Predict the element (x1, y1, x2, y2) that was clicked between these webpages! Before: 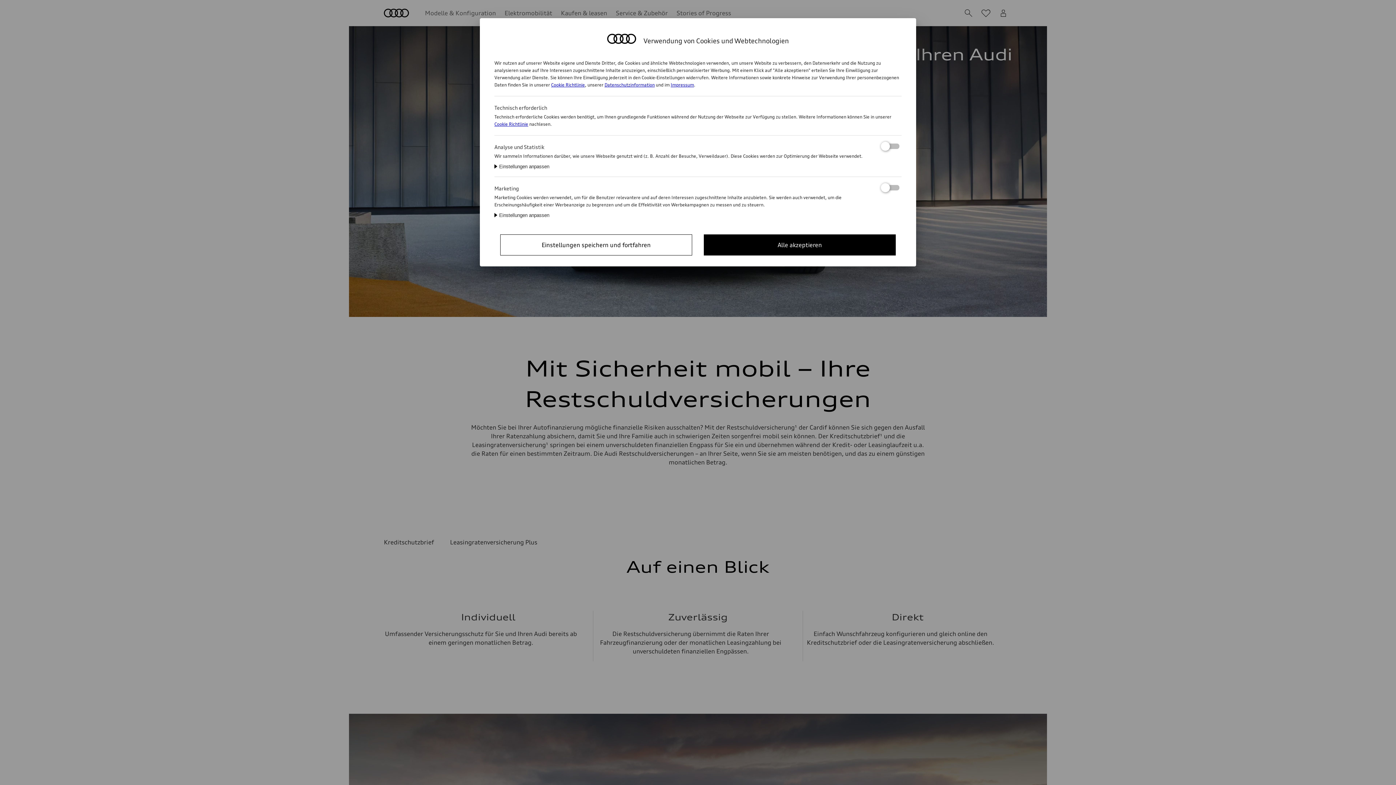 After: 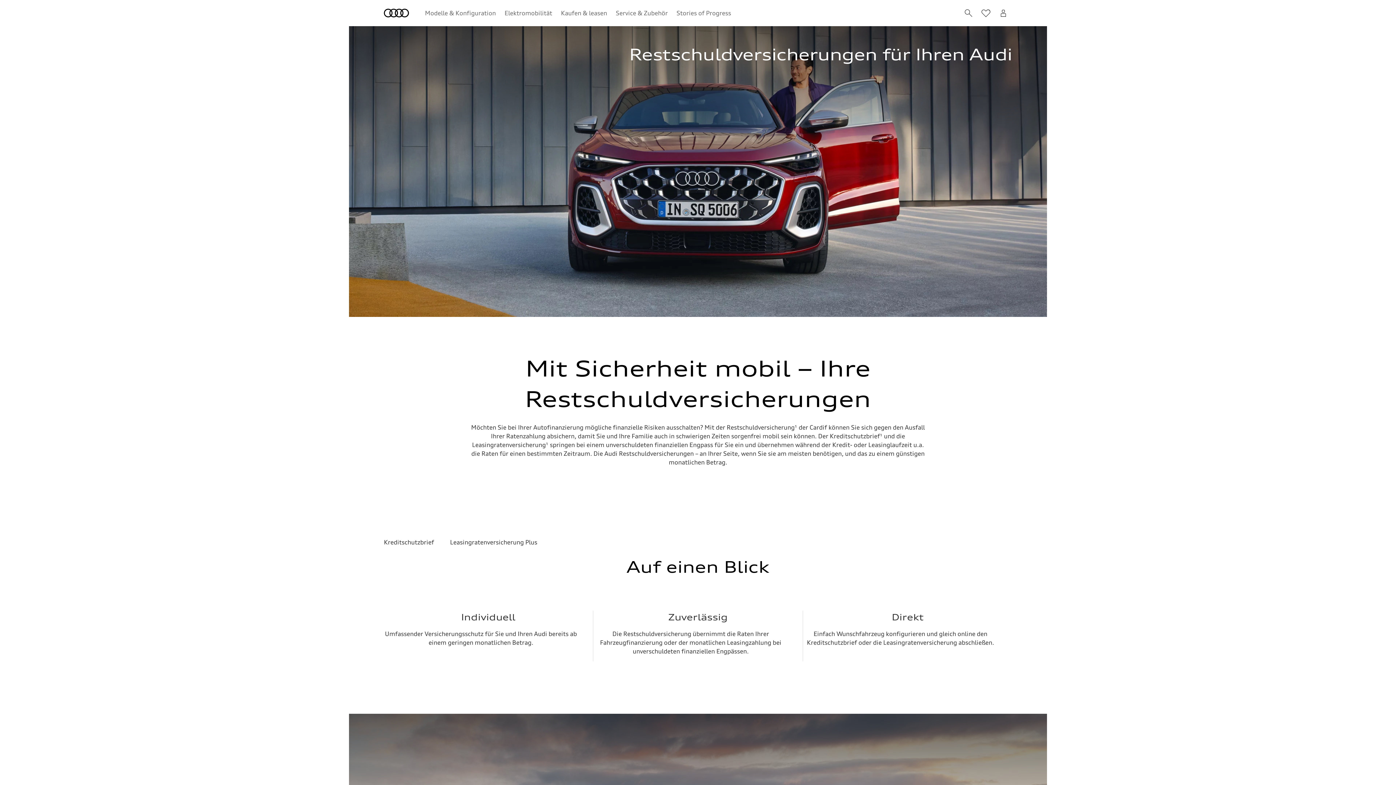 Action: label: Alle akzeptieren bbox: (704, 234, 896, 255)